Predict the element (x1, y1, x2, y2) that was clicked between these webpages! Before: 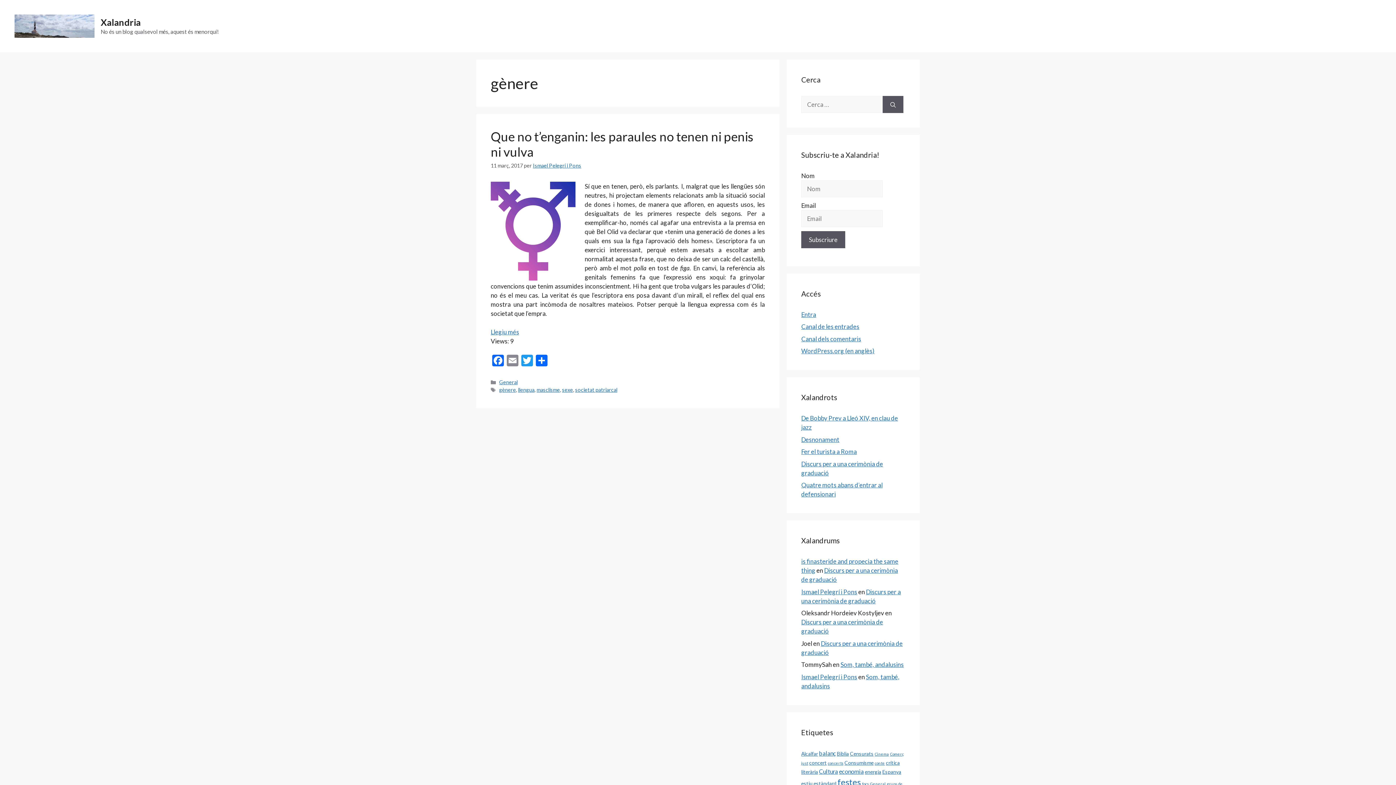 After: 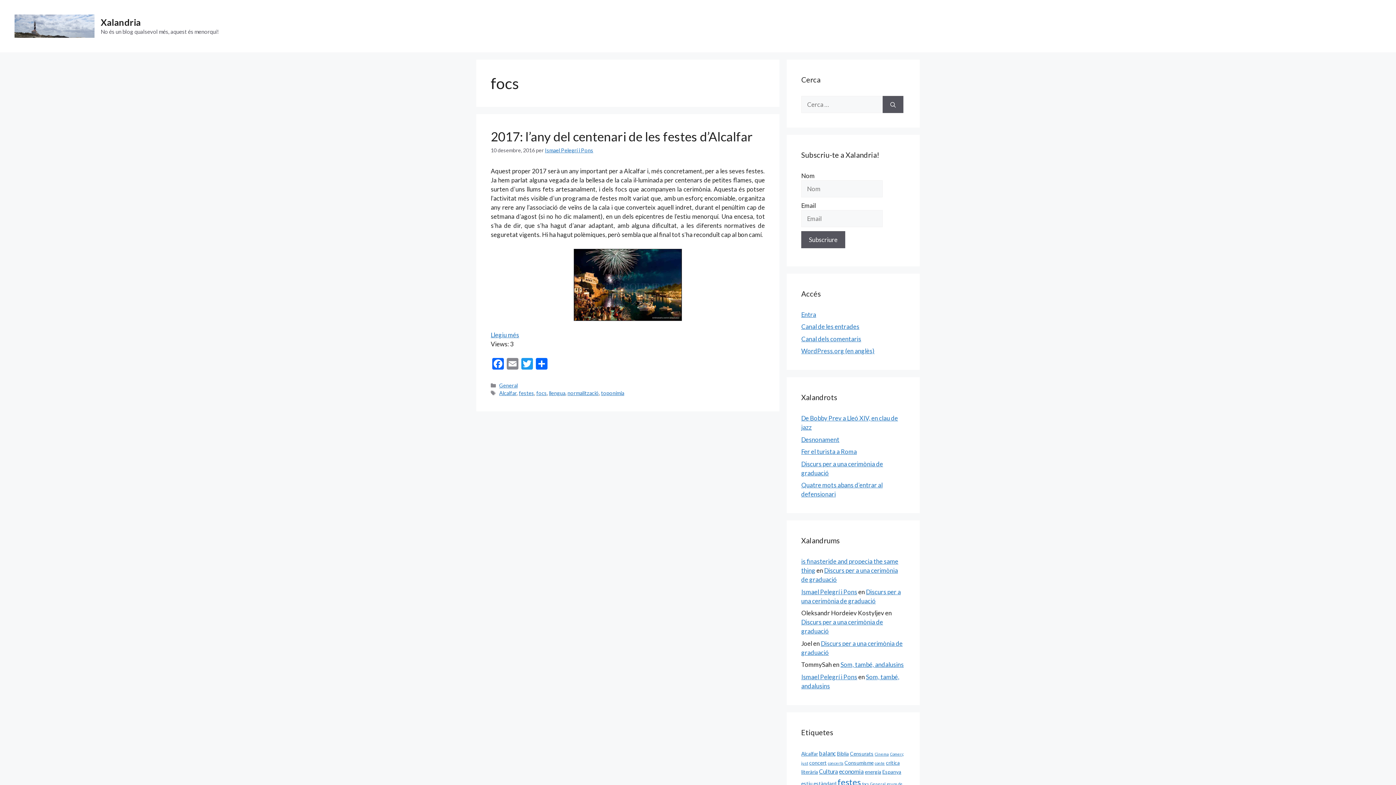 Action: label: focs (1 element) bbox: (862, 781, 869, 786)